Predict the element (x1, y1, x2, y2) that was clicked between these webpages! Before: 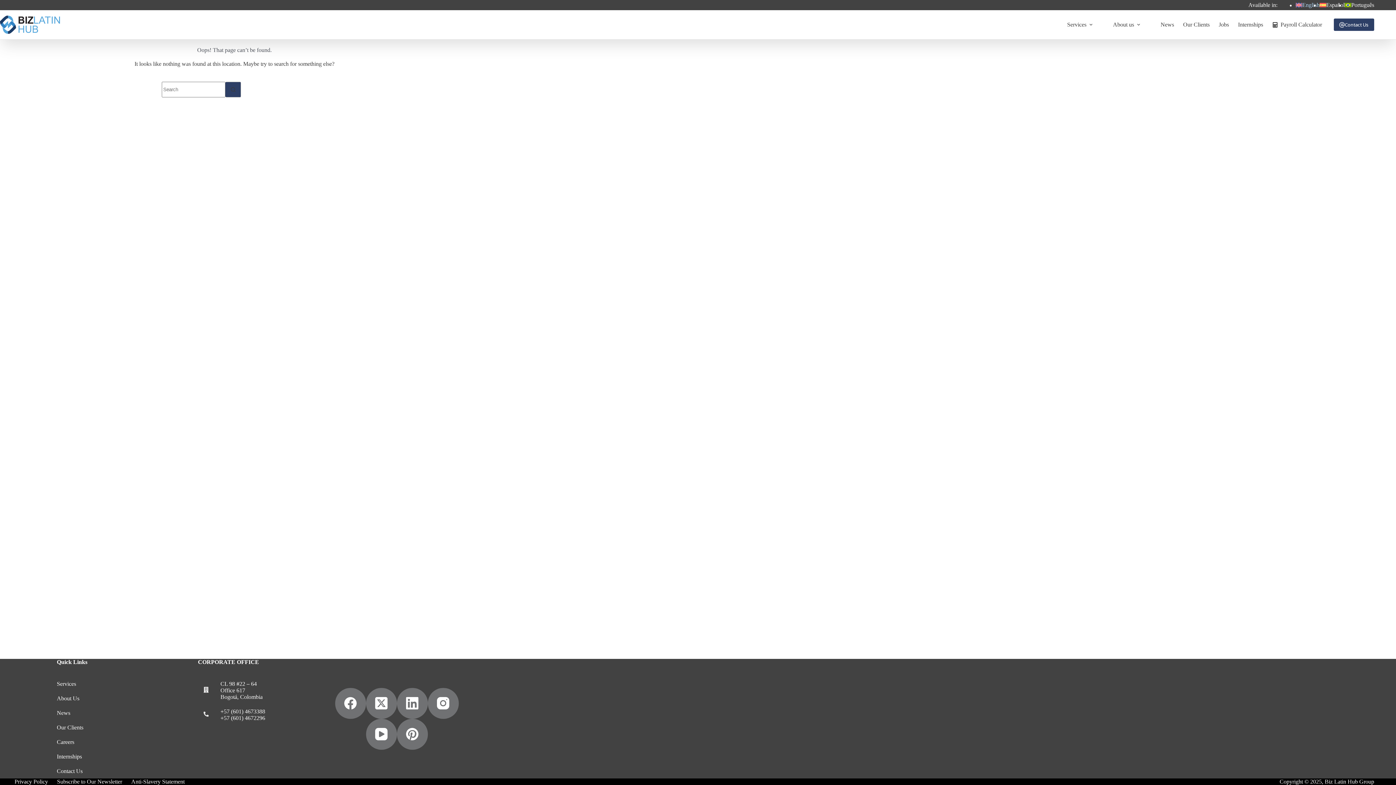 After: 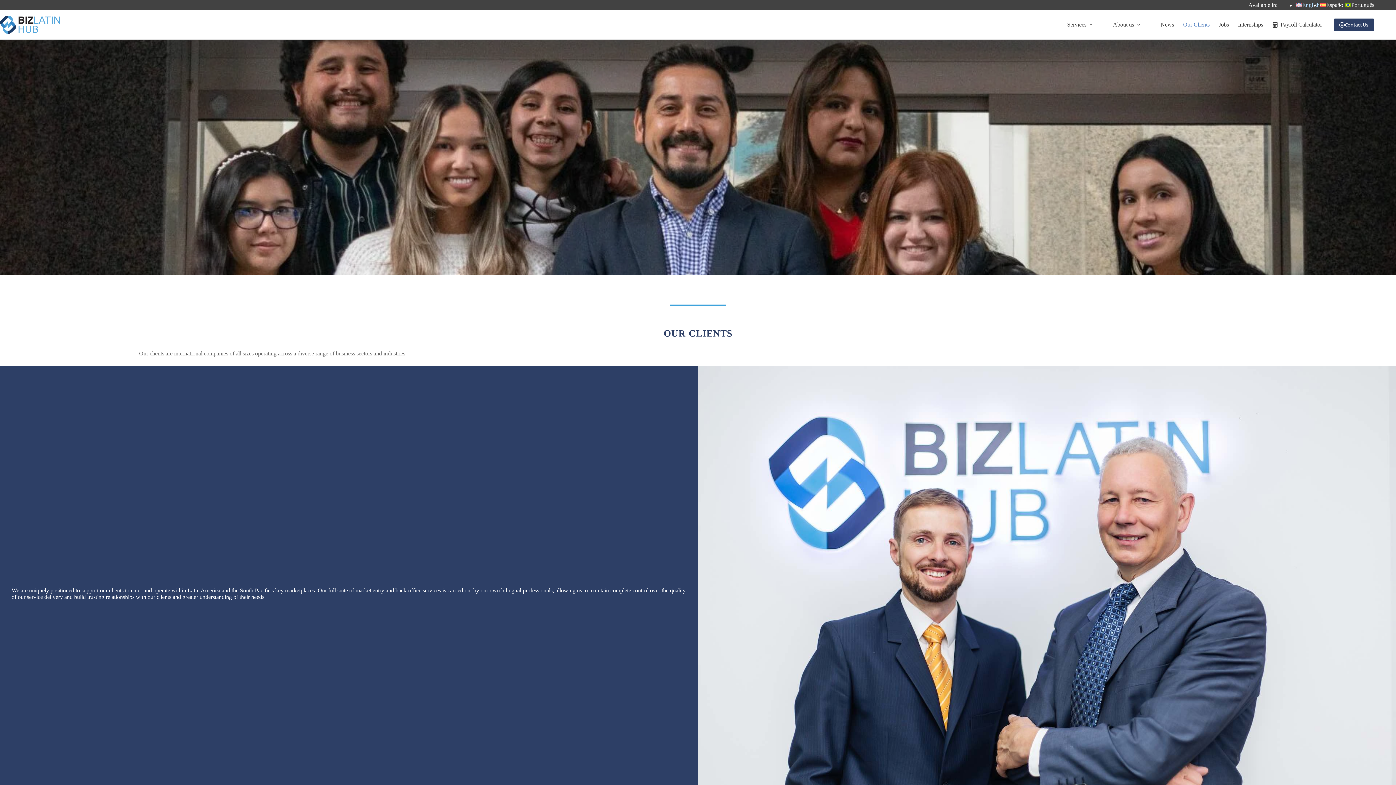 Action: bbox: (56, 724, 83, 730) label: Our Clients